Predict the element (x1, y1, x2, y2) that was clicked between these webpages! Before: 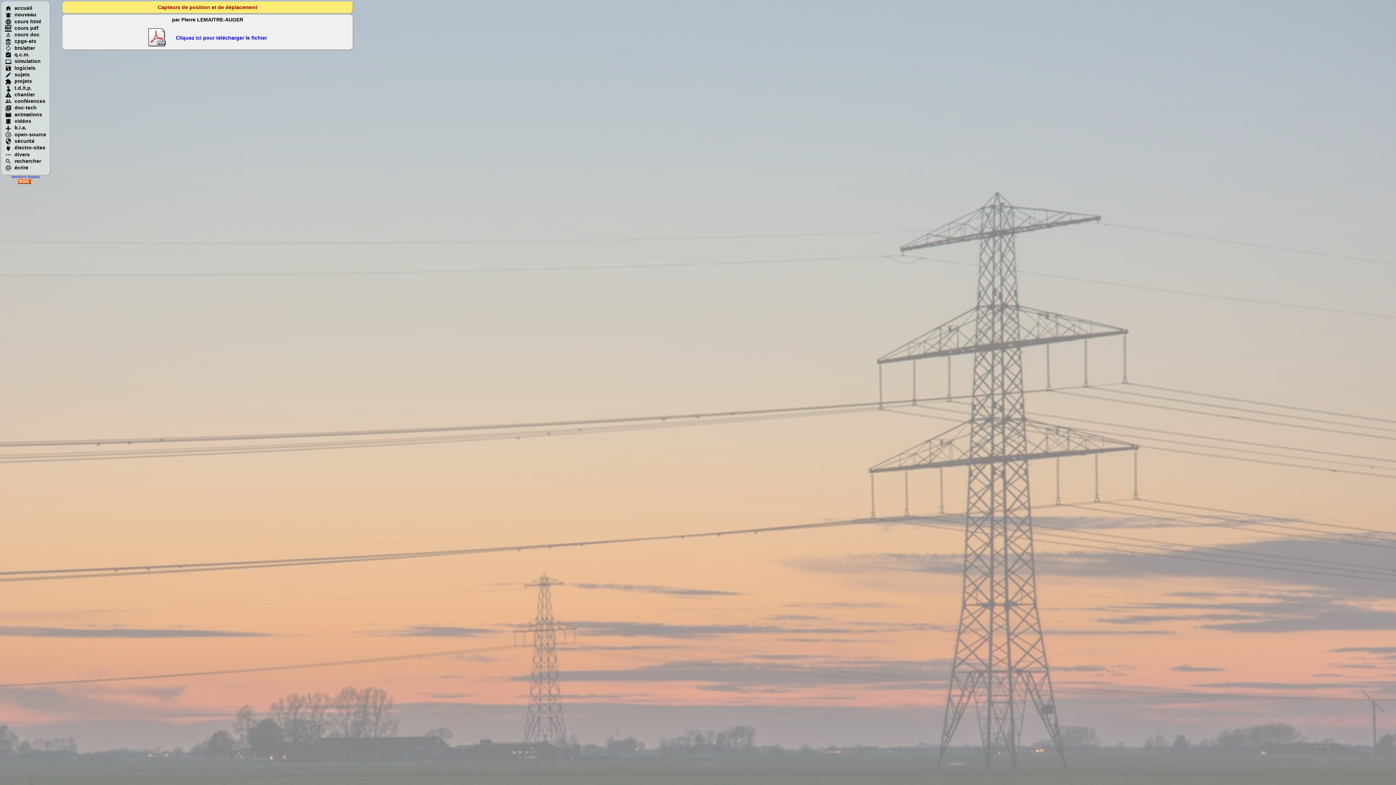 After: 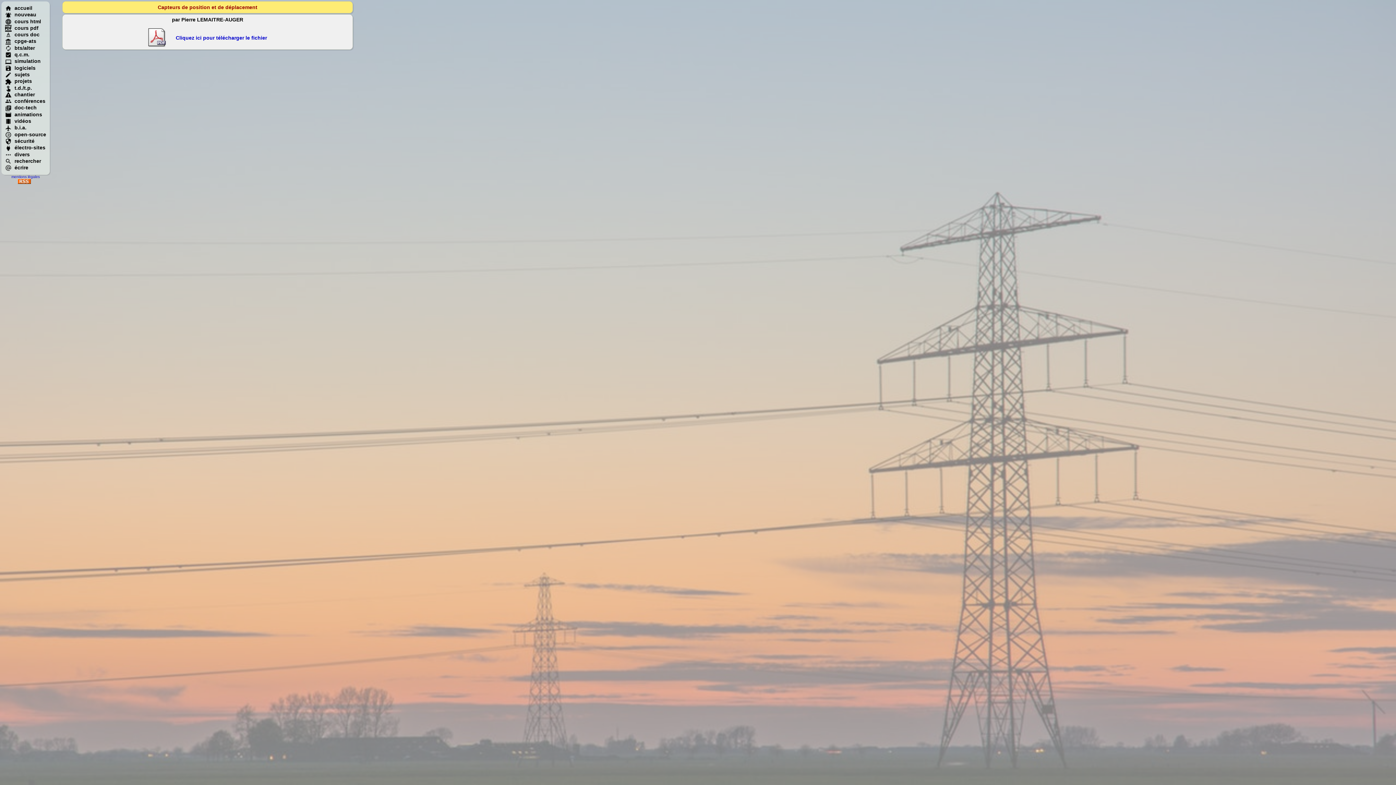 Action: bbox: (17, 178, 33, 183)